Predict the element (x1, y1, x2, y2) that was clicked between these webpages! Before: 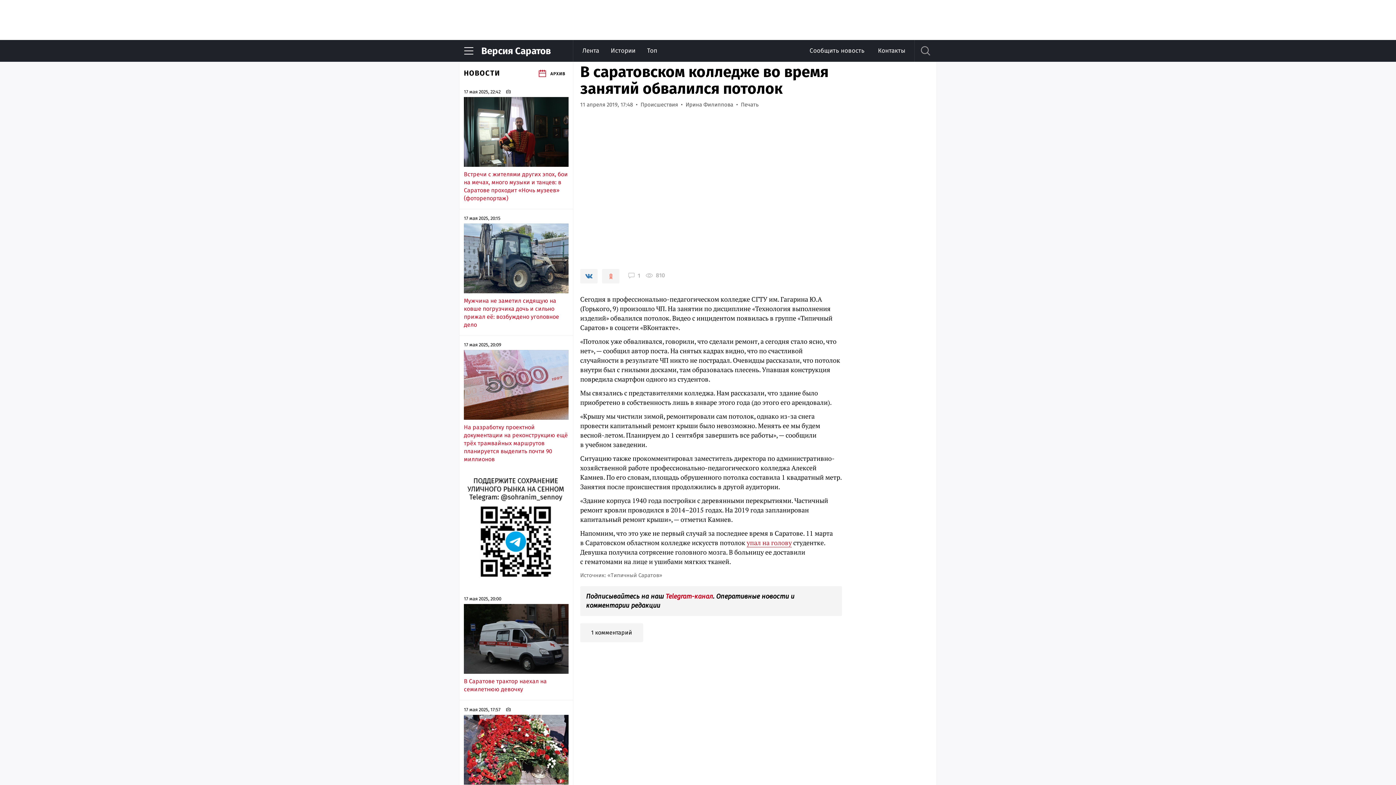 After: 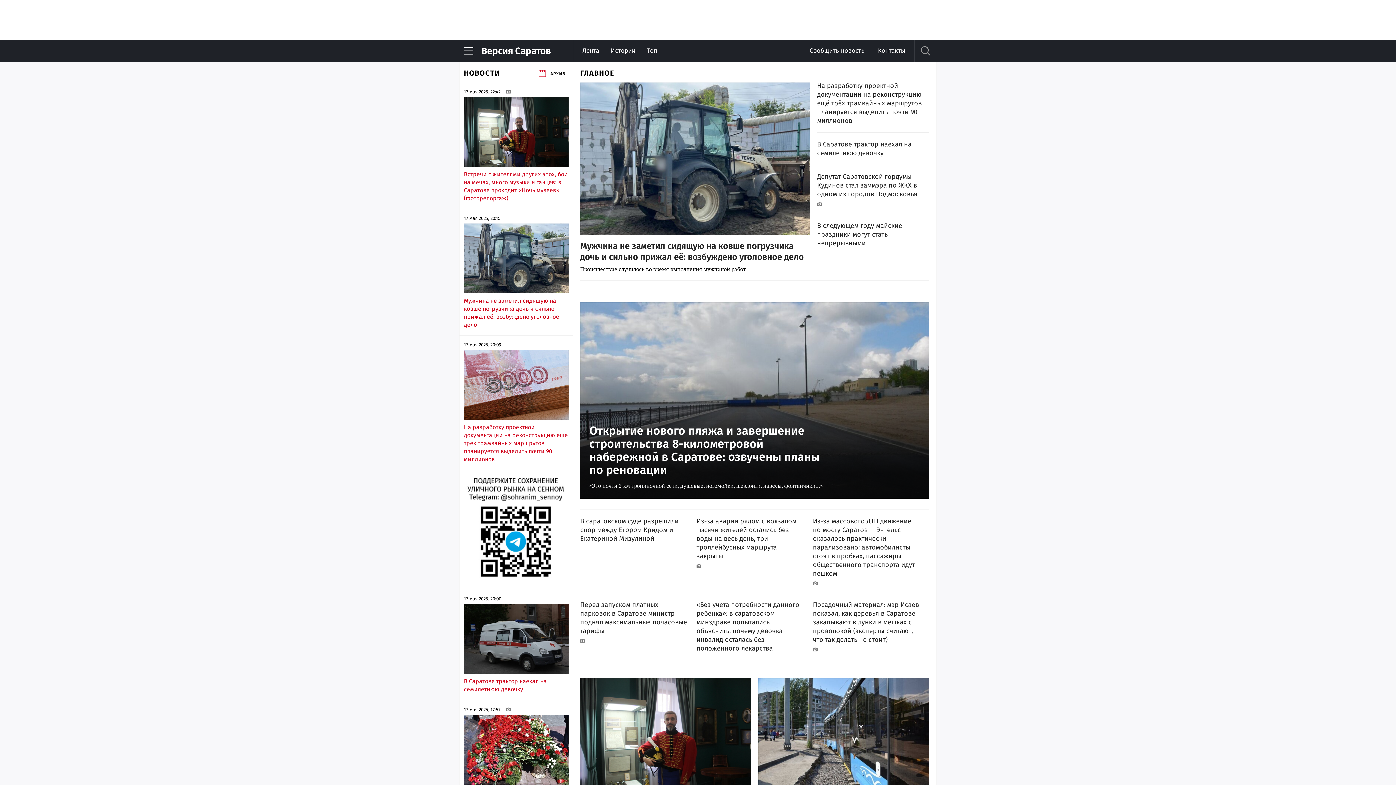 Action: label: Версия Саратов bbox: (481, 40, 573, 61)